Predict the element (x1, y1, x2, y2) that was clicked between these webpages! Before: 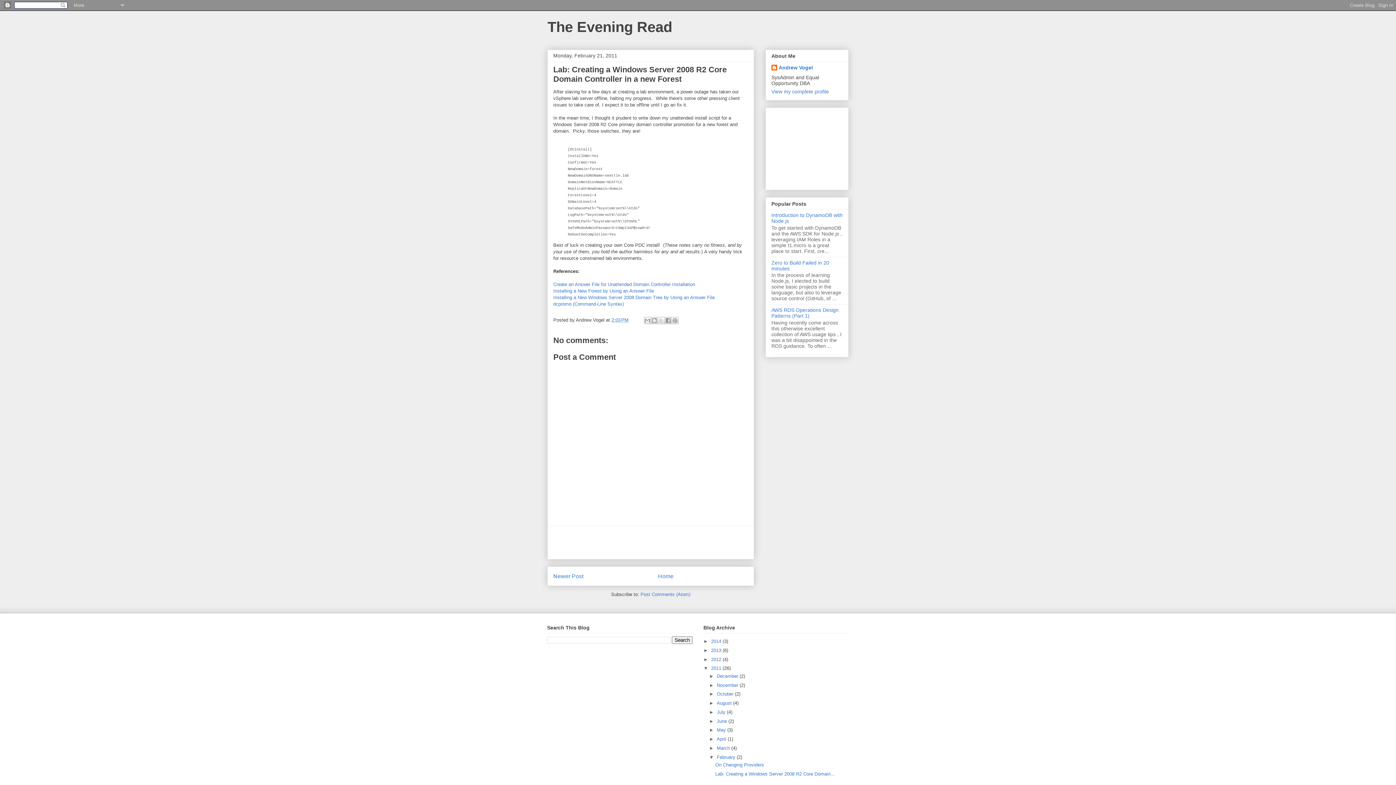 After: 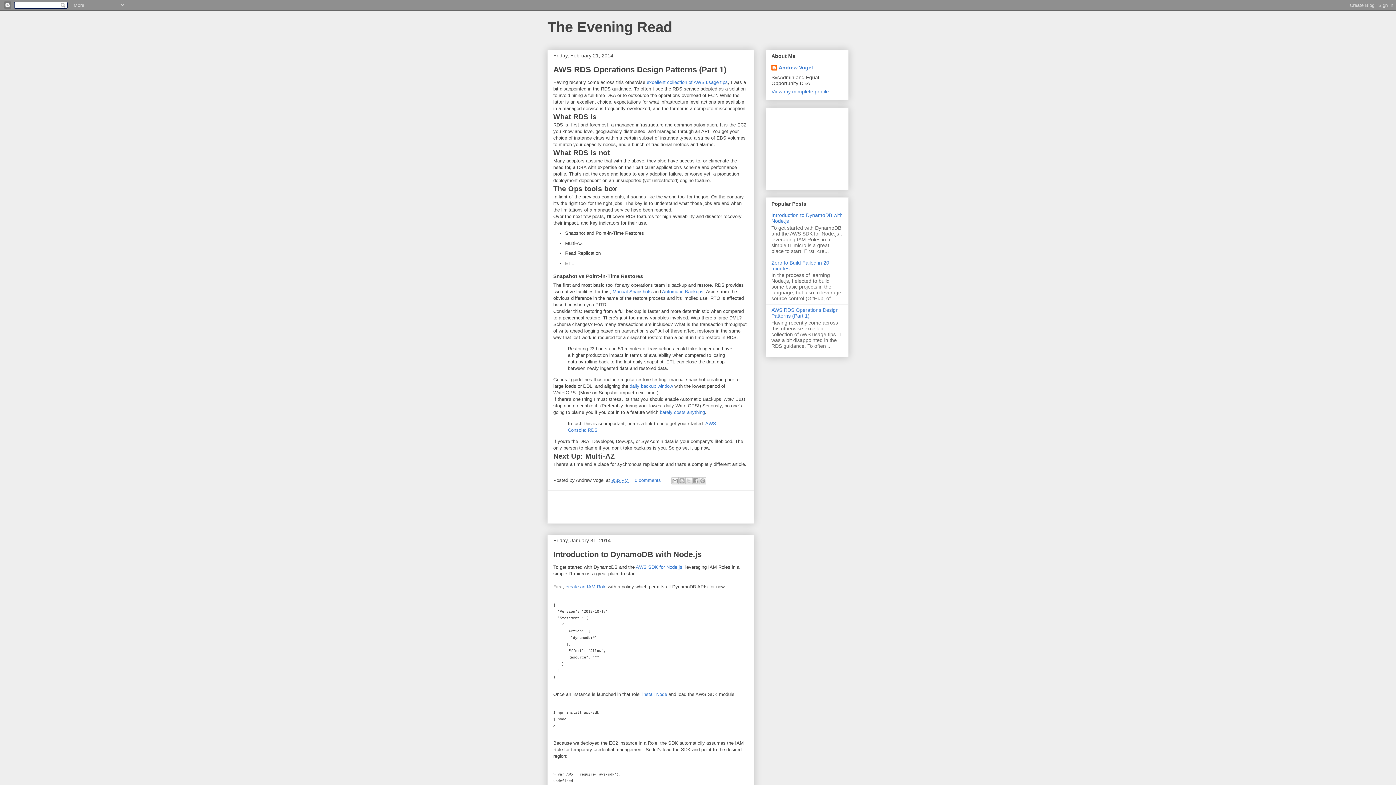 Action: bbox: (547, 18, 672, 34) label: The Evening Read